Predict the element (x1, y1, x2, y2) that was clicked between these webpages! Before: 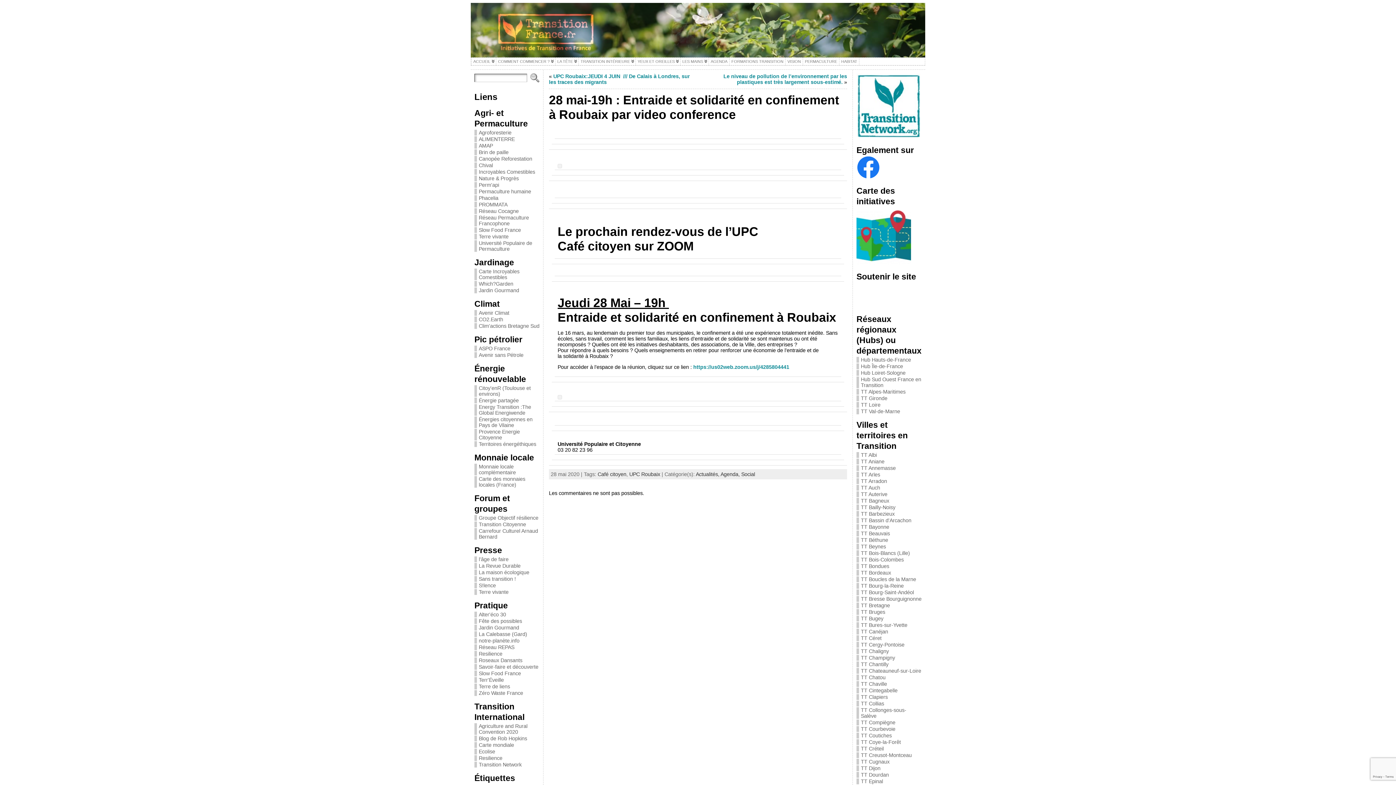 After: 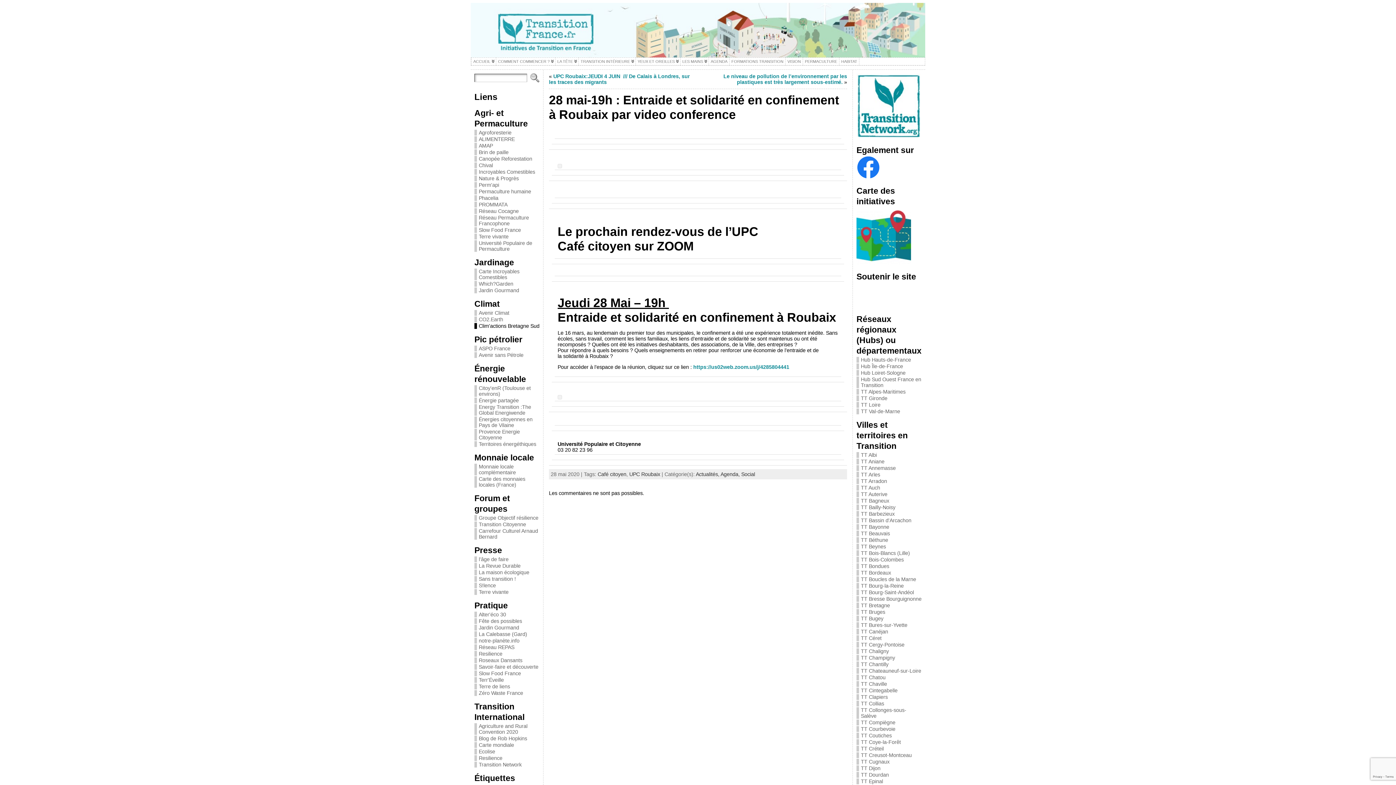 Action: bbox: (478, 323, 539, 329) label: Clim'actions Bretagne Sud